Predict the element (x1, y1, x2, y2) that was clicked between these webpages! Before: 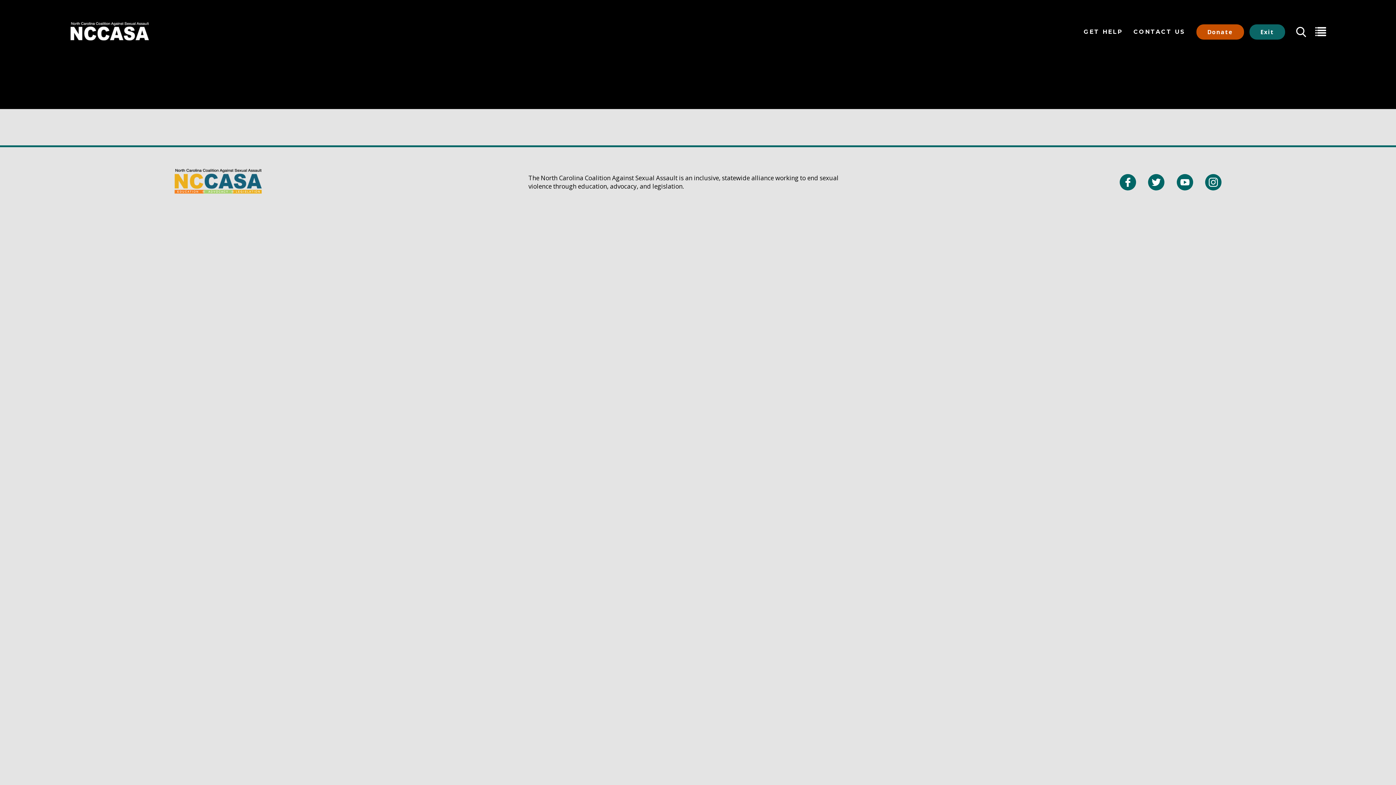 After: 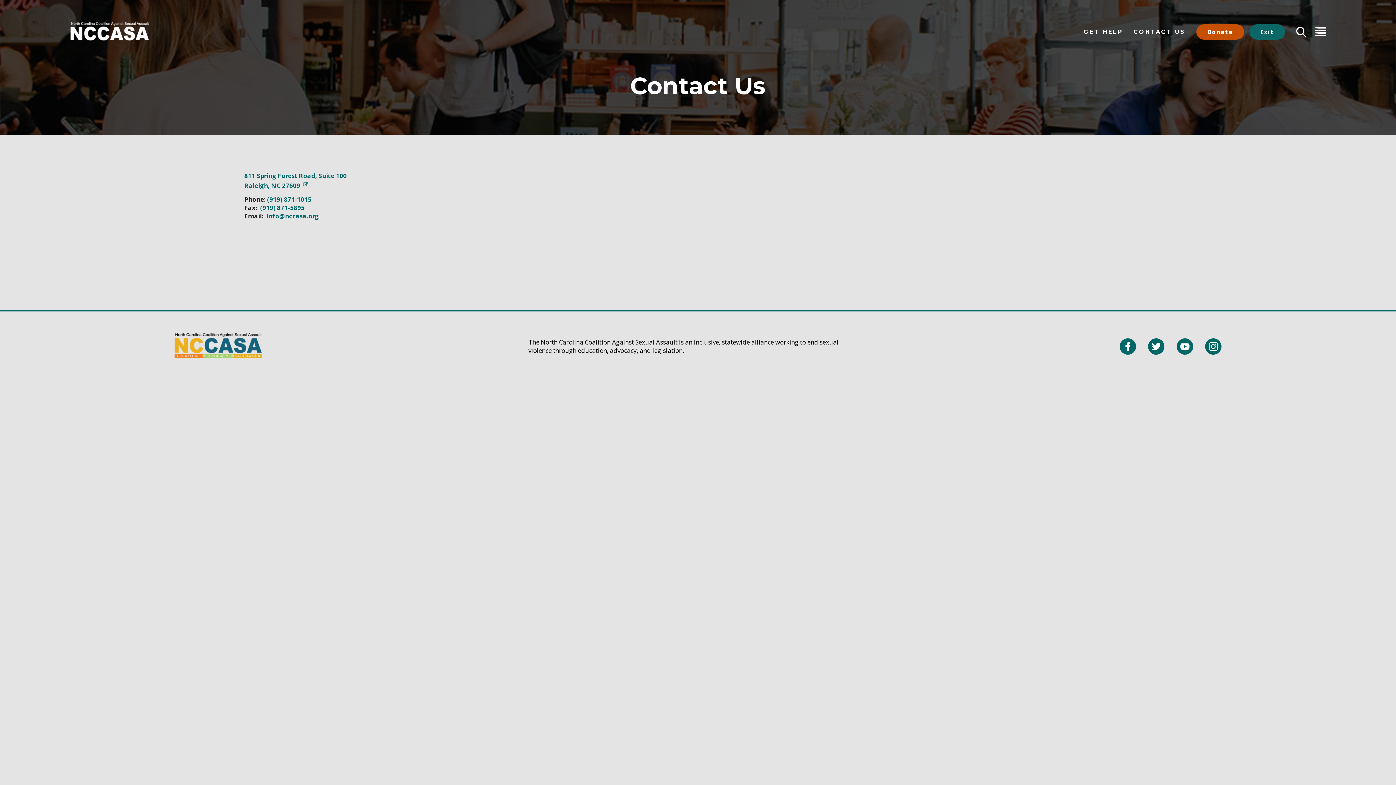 Action: label: CONTACT US bbox: (1133, 28, 1185, 35)